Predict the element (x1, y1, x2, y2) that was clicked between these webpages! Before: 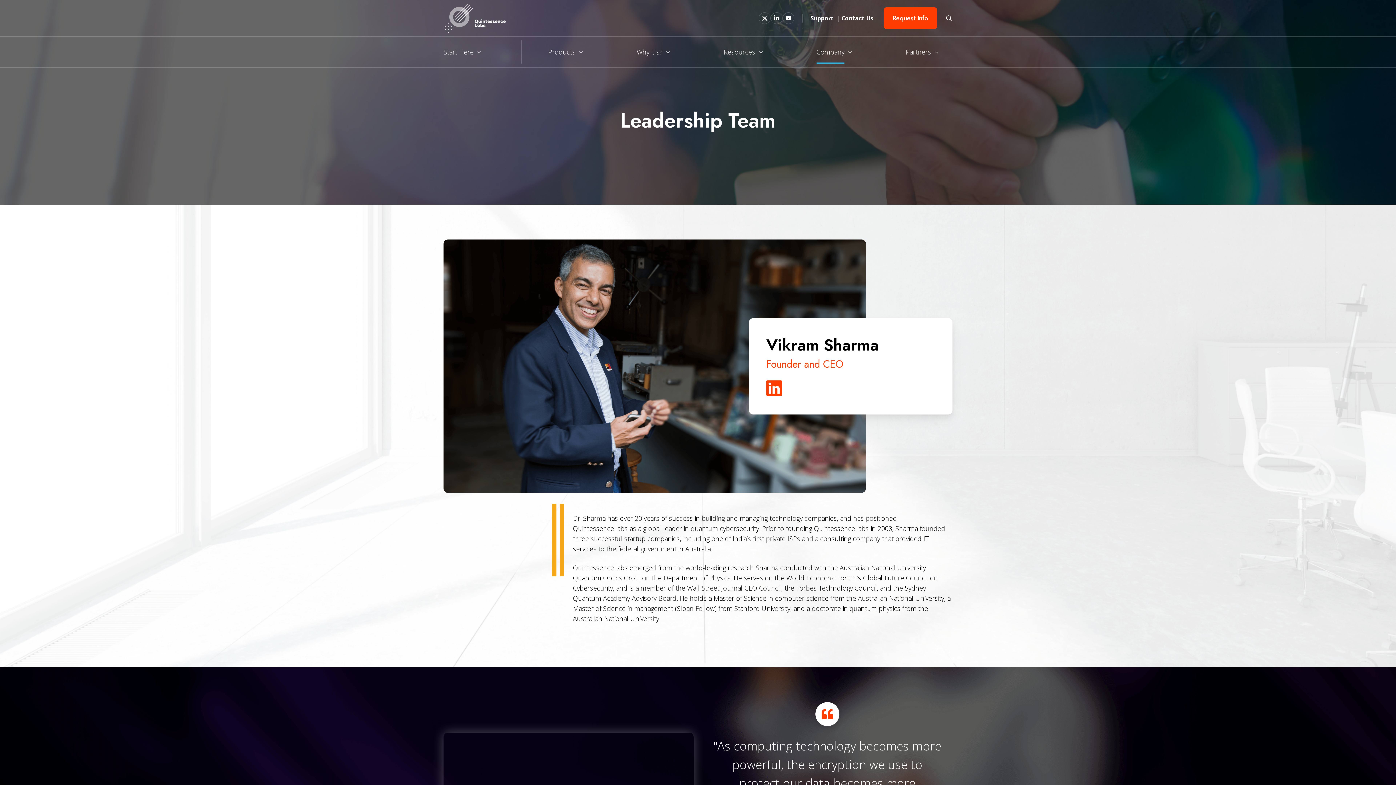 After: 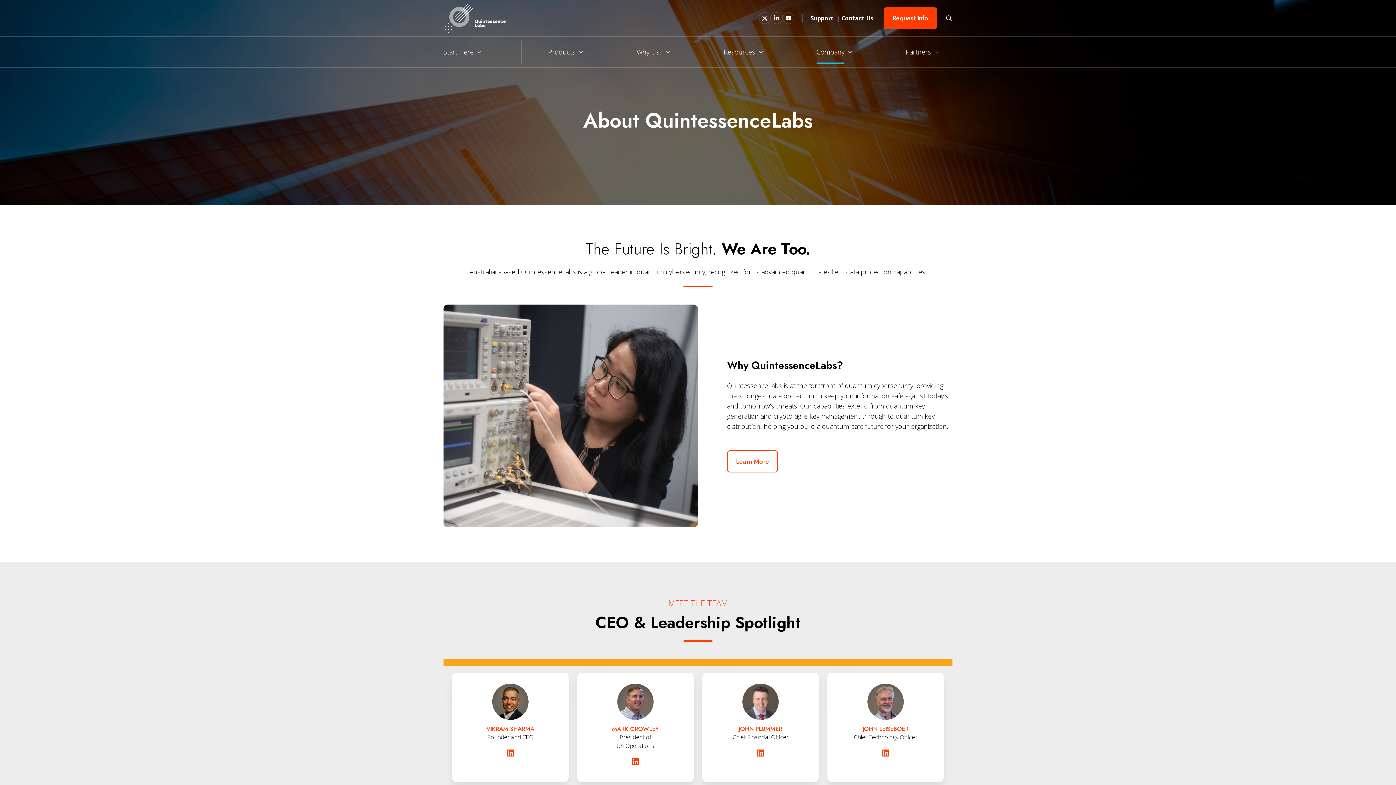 Action: bbox: (816, 40, 852, 63) label: Company